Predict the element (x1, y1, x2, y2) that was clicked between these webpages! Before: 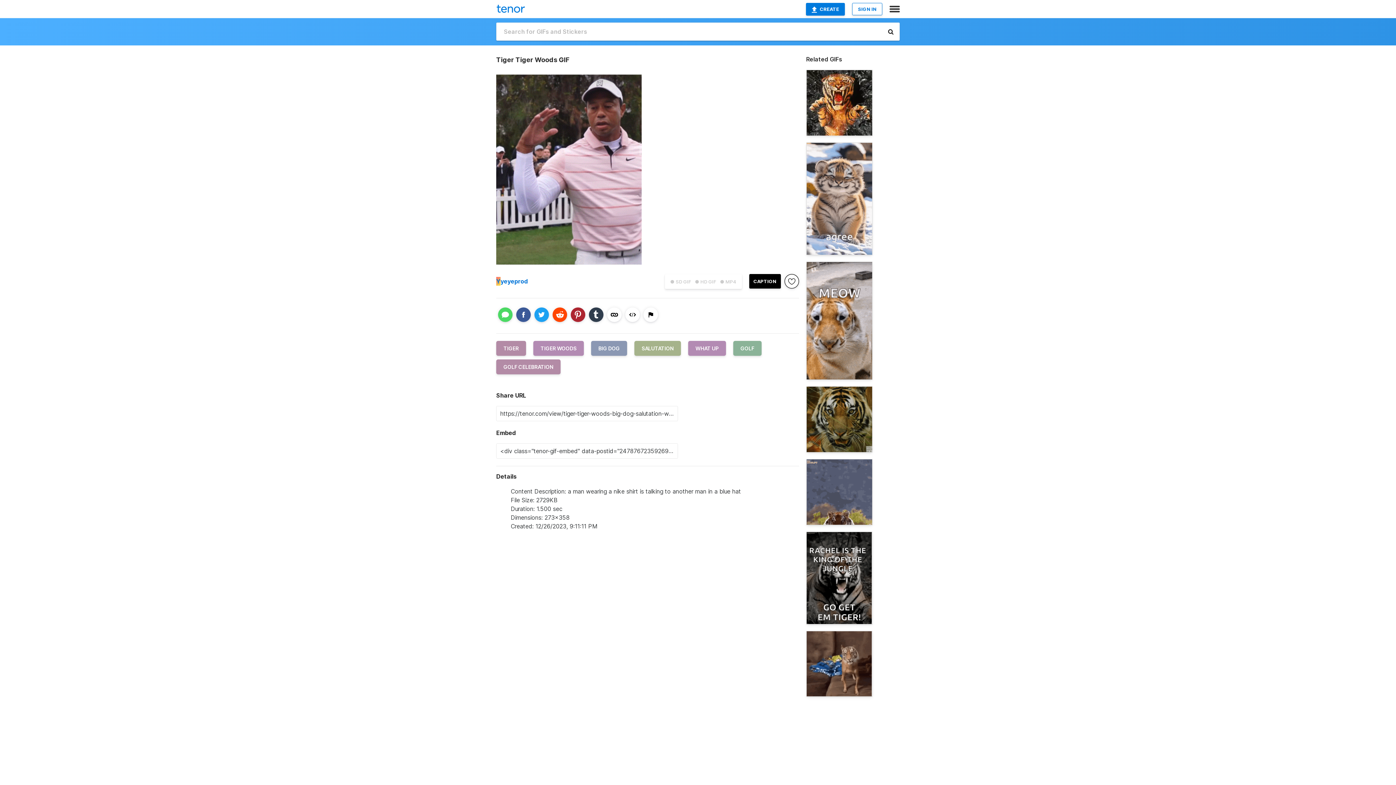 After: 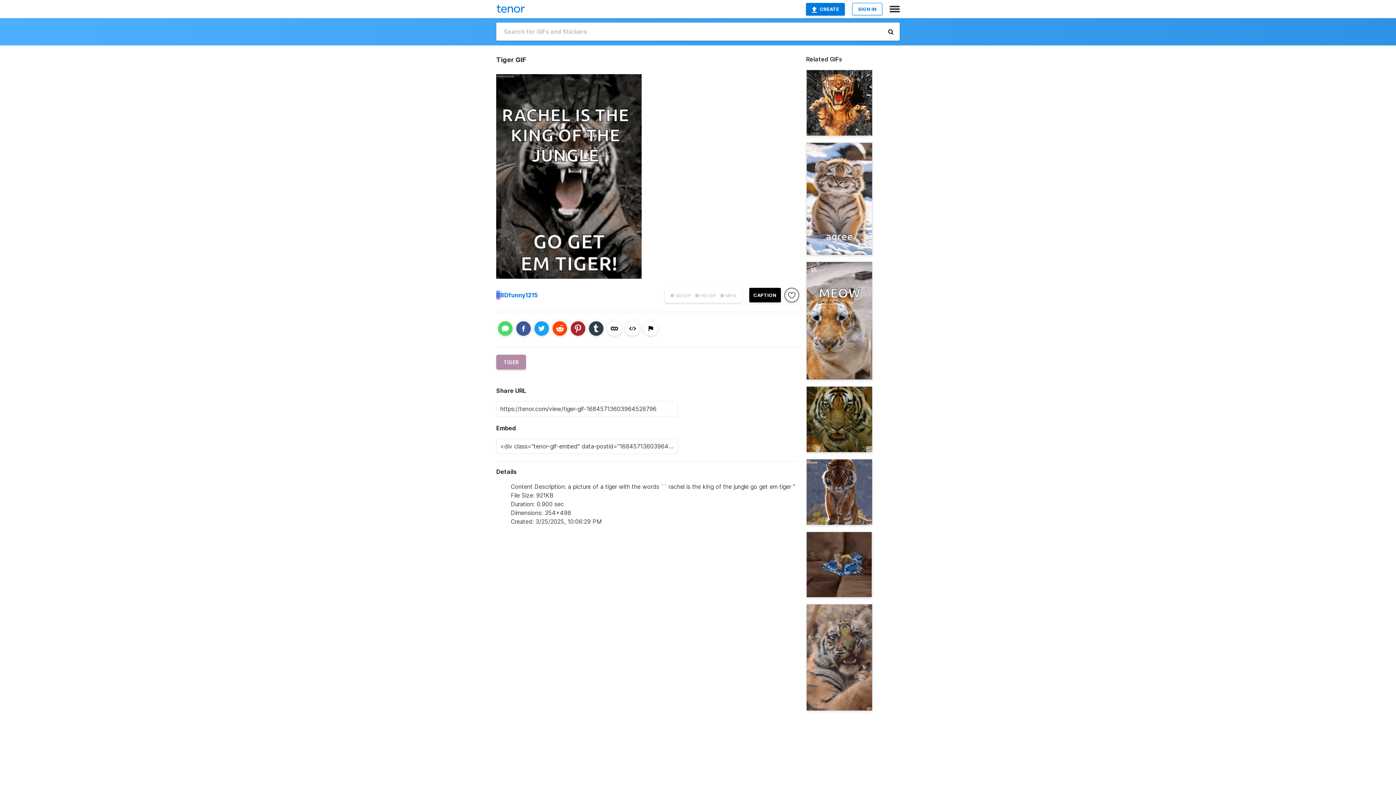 Action: bbox: (806, 531, 872, 624)